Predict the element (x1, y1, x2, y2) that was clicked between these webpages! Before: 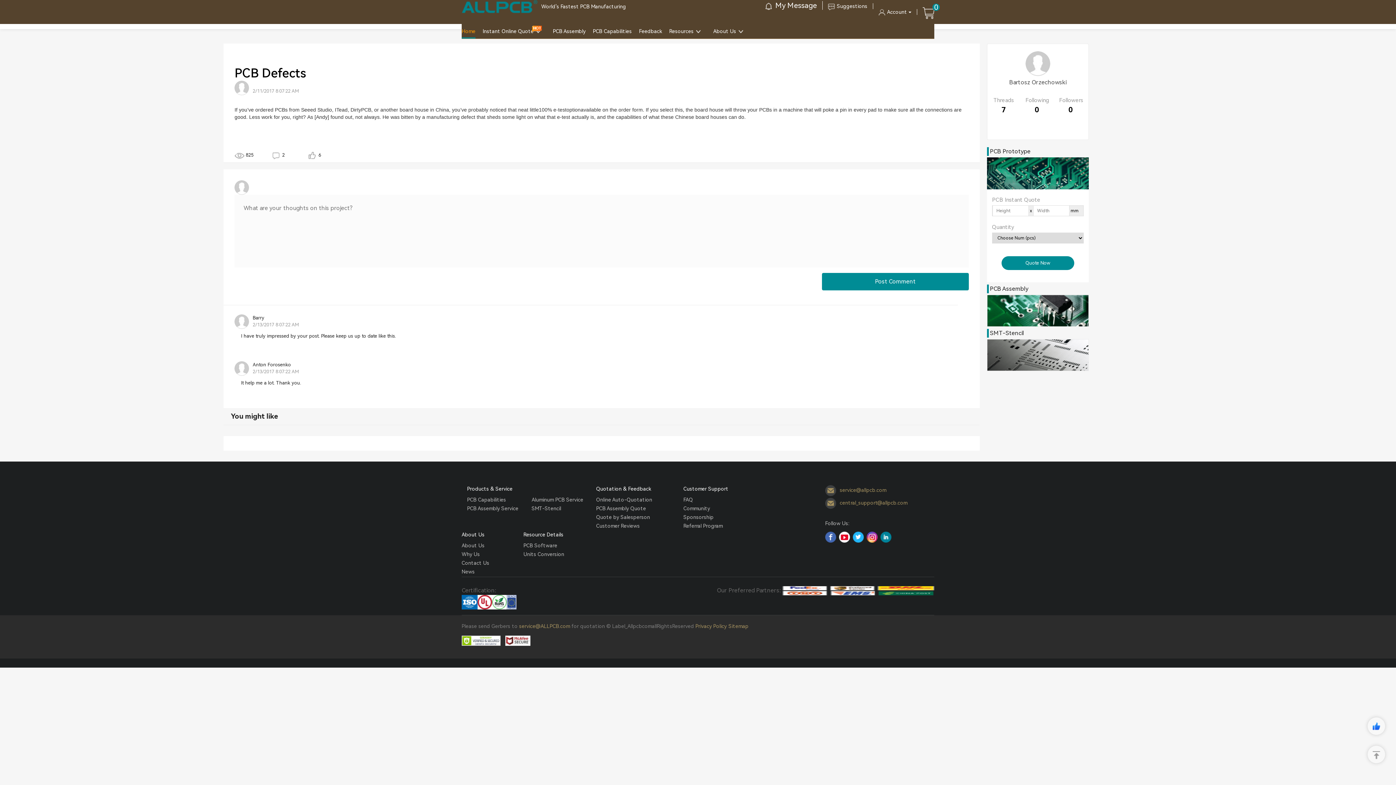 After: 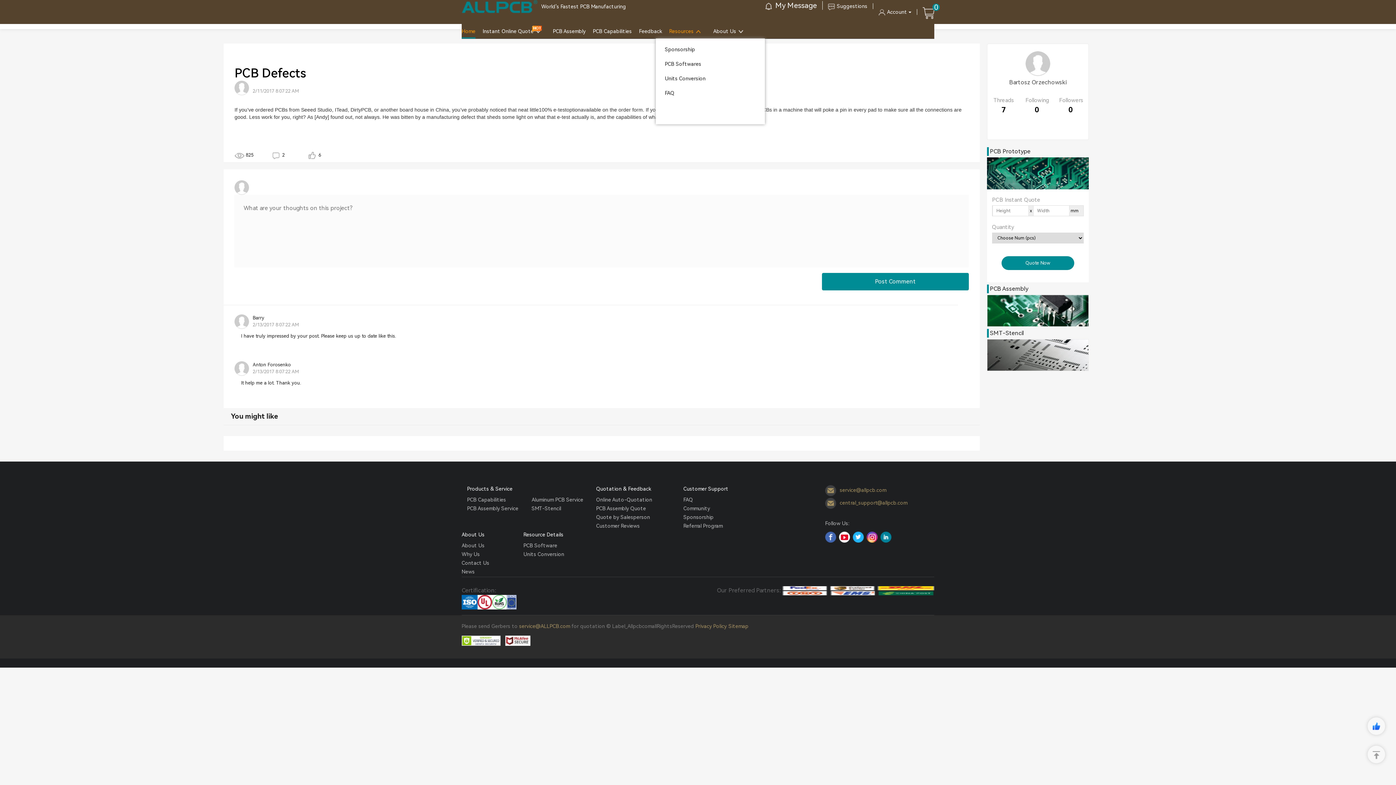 Action: bbox: (669, 24, 693, 38) label: Resources